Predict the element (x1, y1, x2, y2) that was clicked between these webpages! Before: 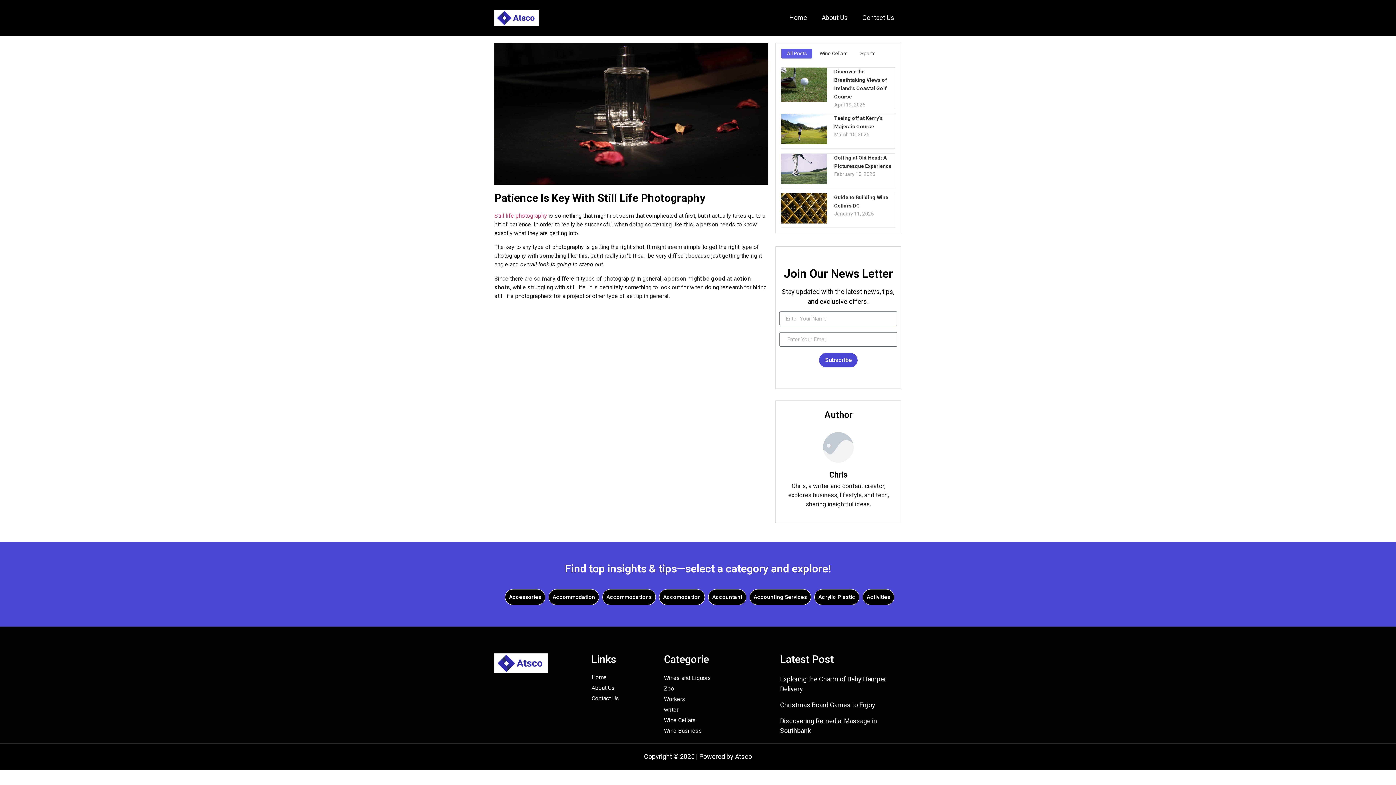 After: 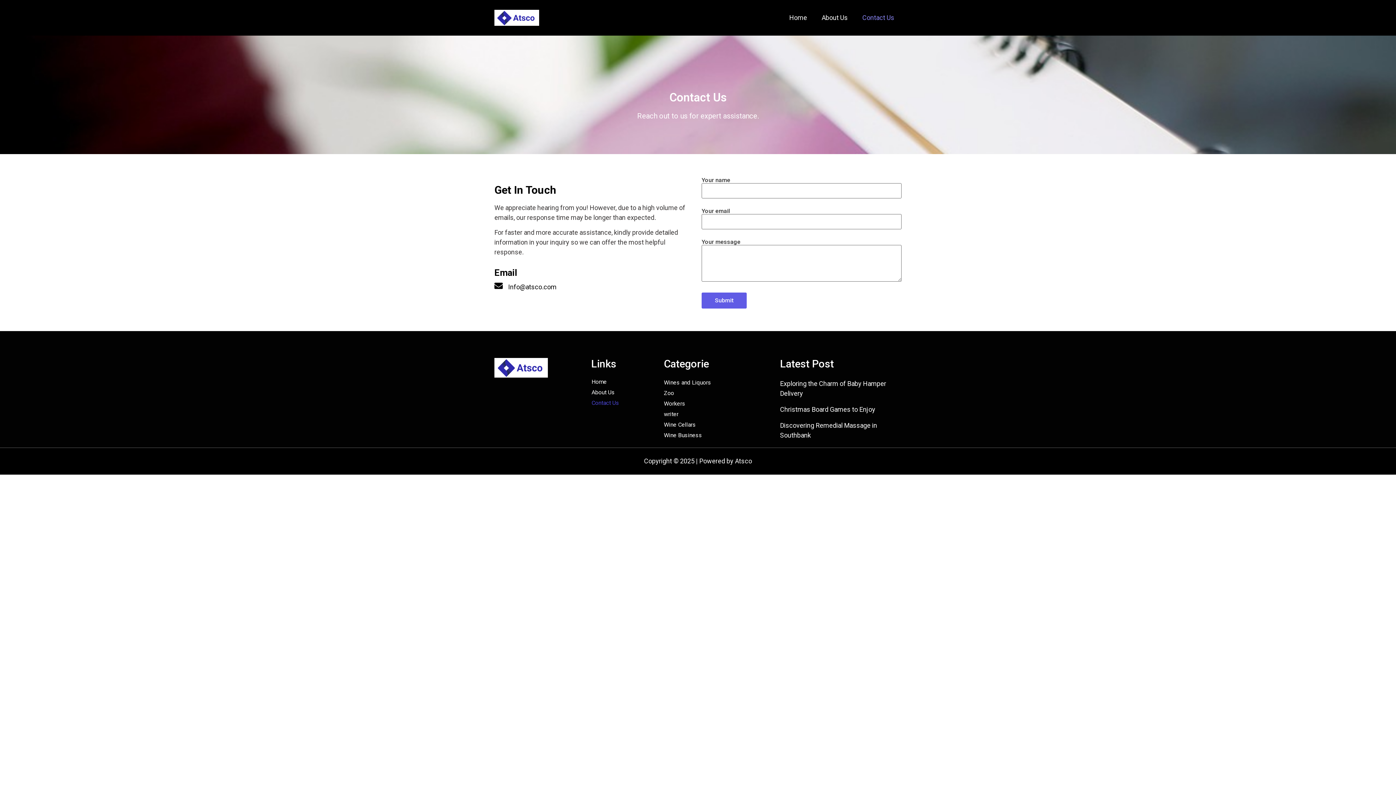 Action: label: Contact Us bbox: (855, 9, 901, 26)